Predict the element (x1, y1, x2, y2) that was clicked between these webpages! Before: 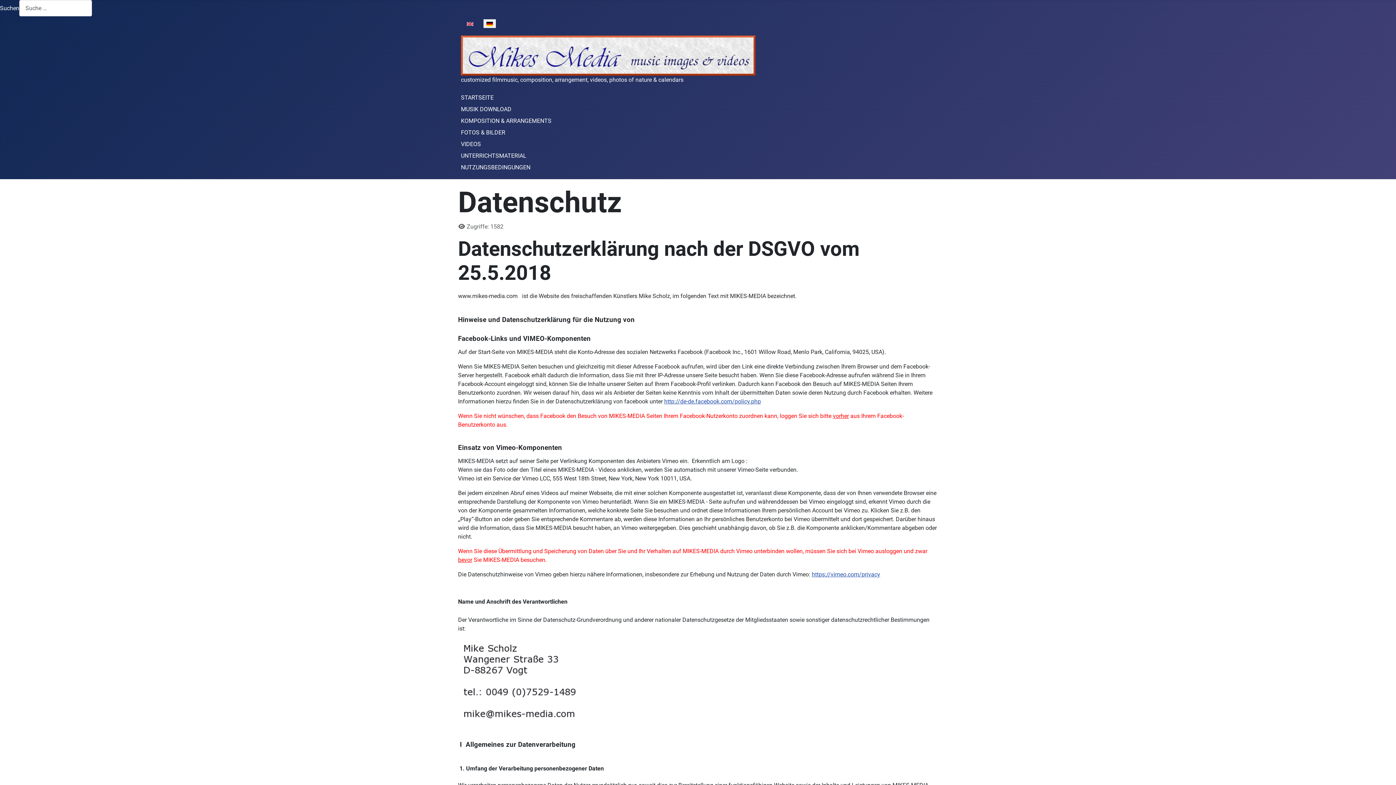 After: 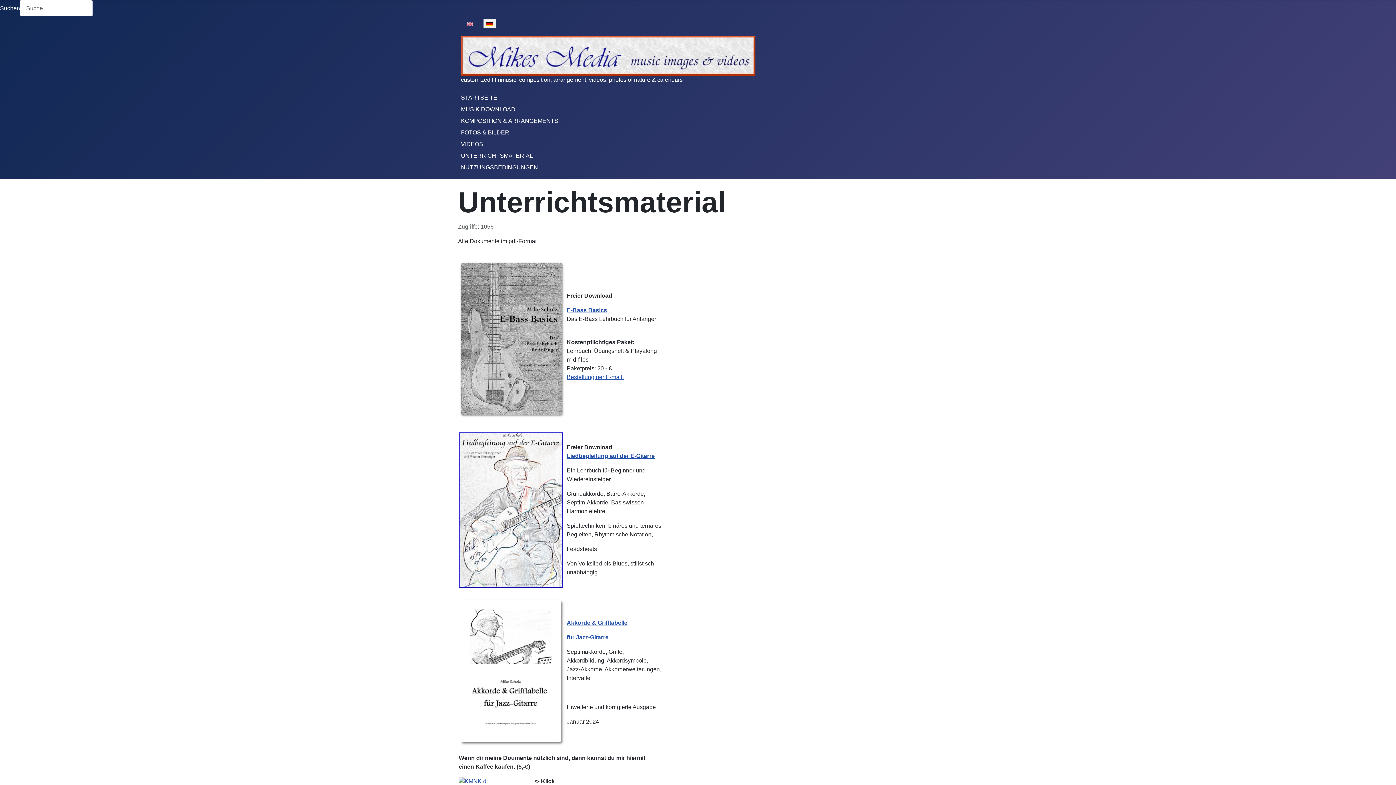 Action: label: UNTERRICHTSMATERIAL bbox: (461, 152, 526, 159)